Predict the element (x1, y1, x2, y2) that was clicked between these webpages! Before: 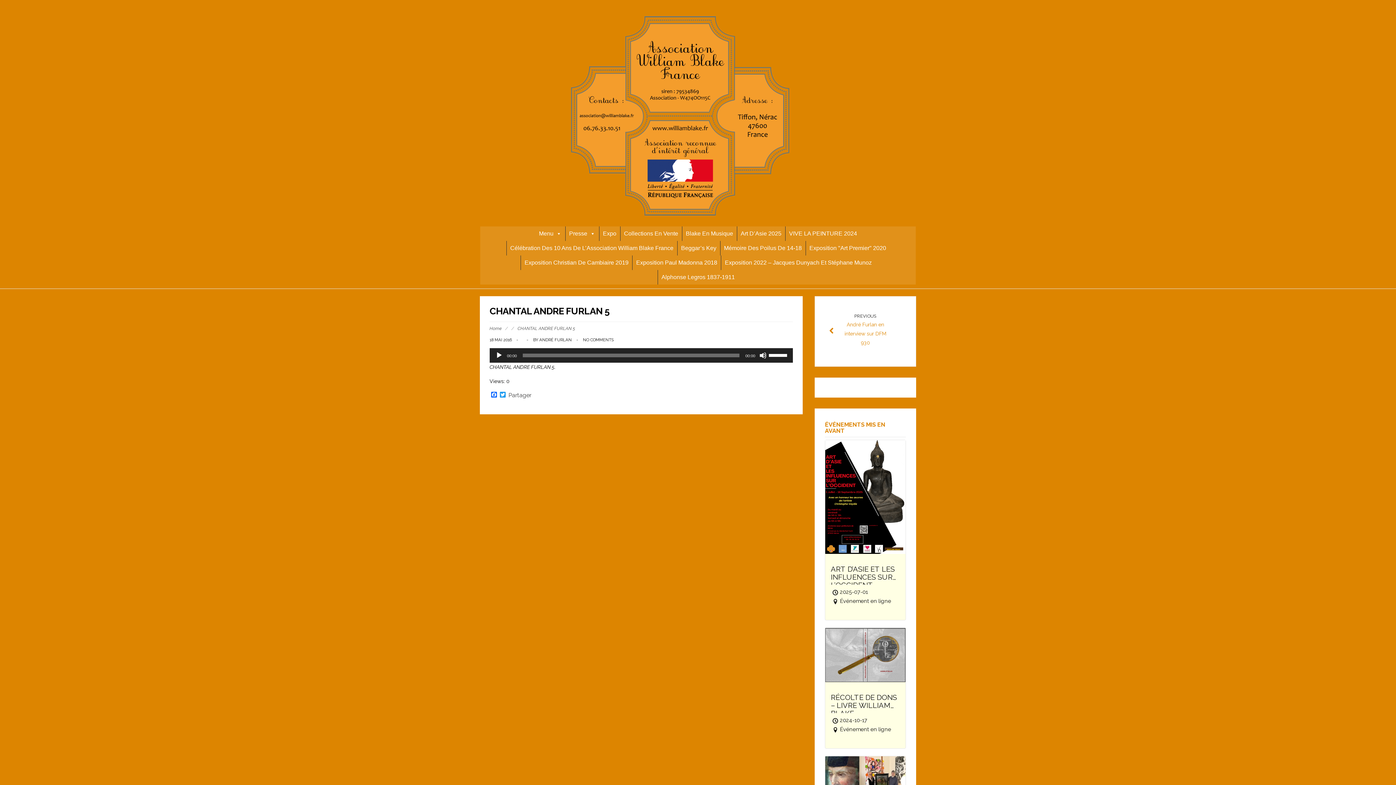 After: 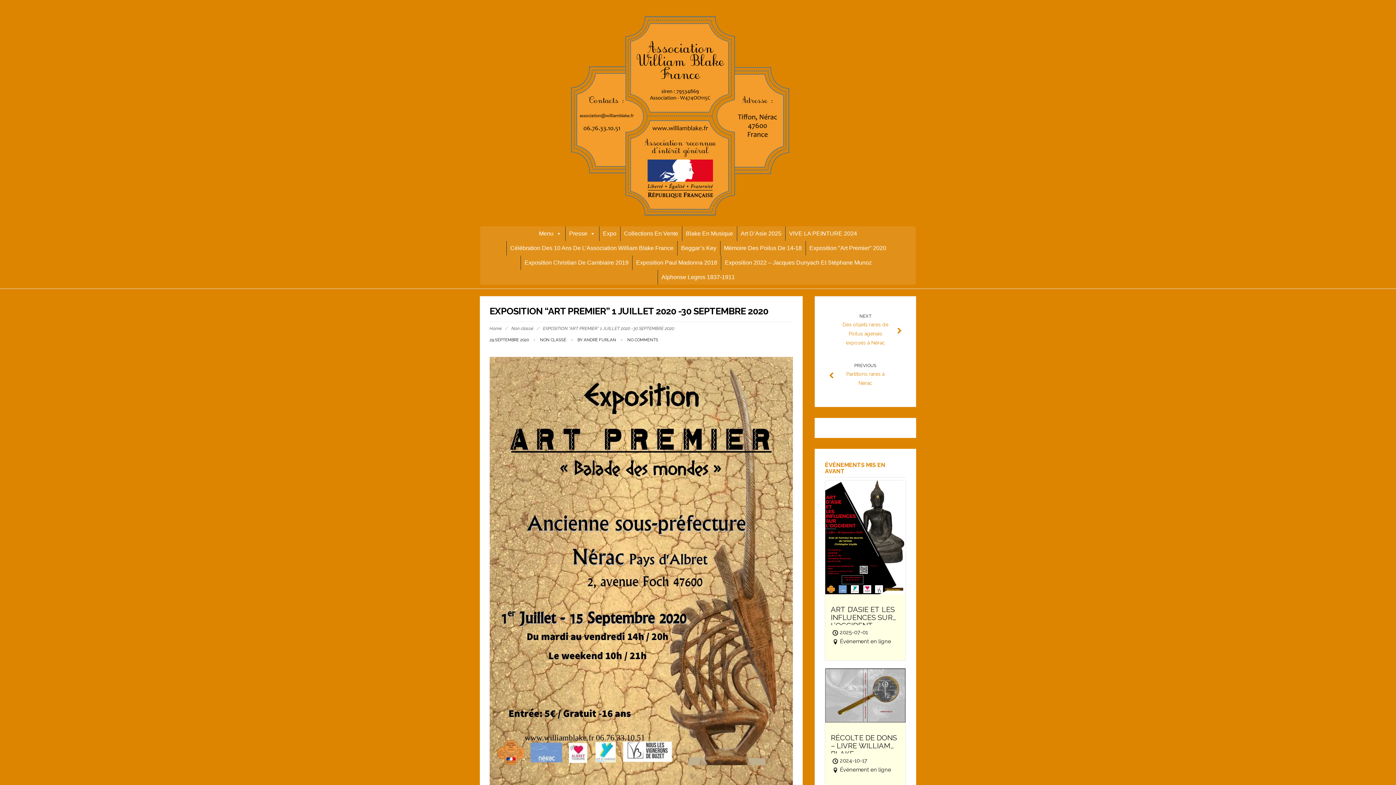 Action: label: Exposition "Art Premier" 2020 bbox: (806, 241, 890, 255)